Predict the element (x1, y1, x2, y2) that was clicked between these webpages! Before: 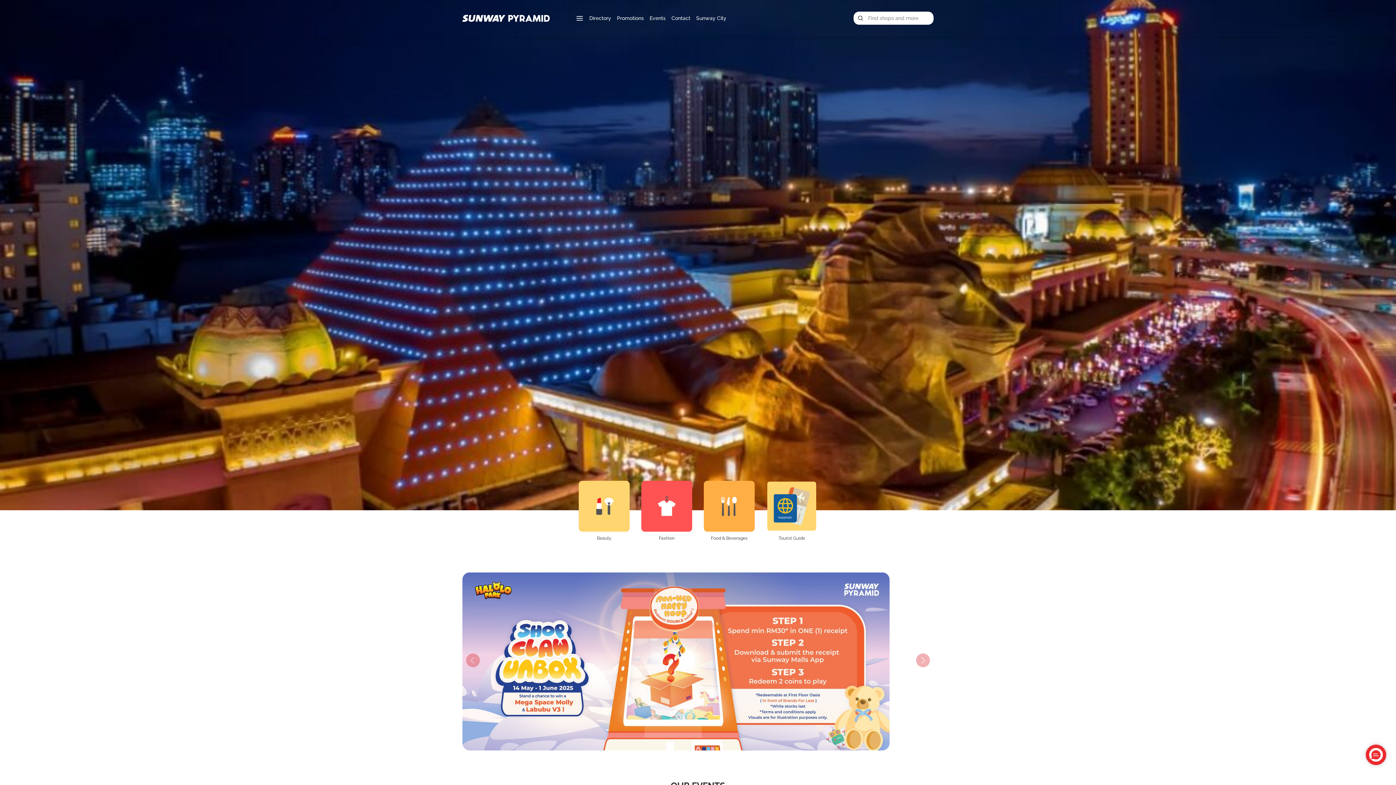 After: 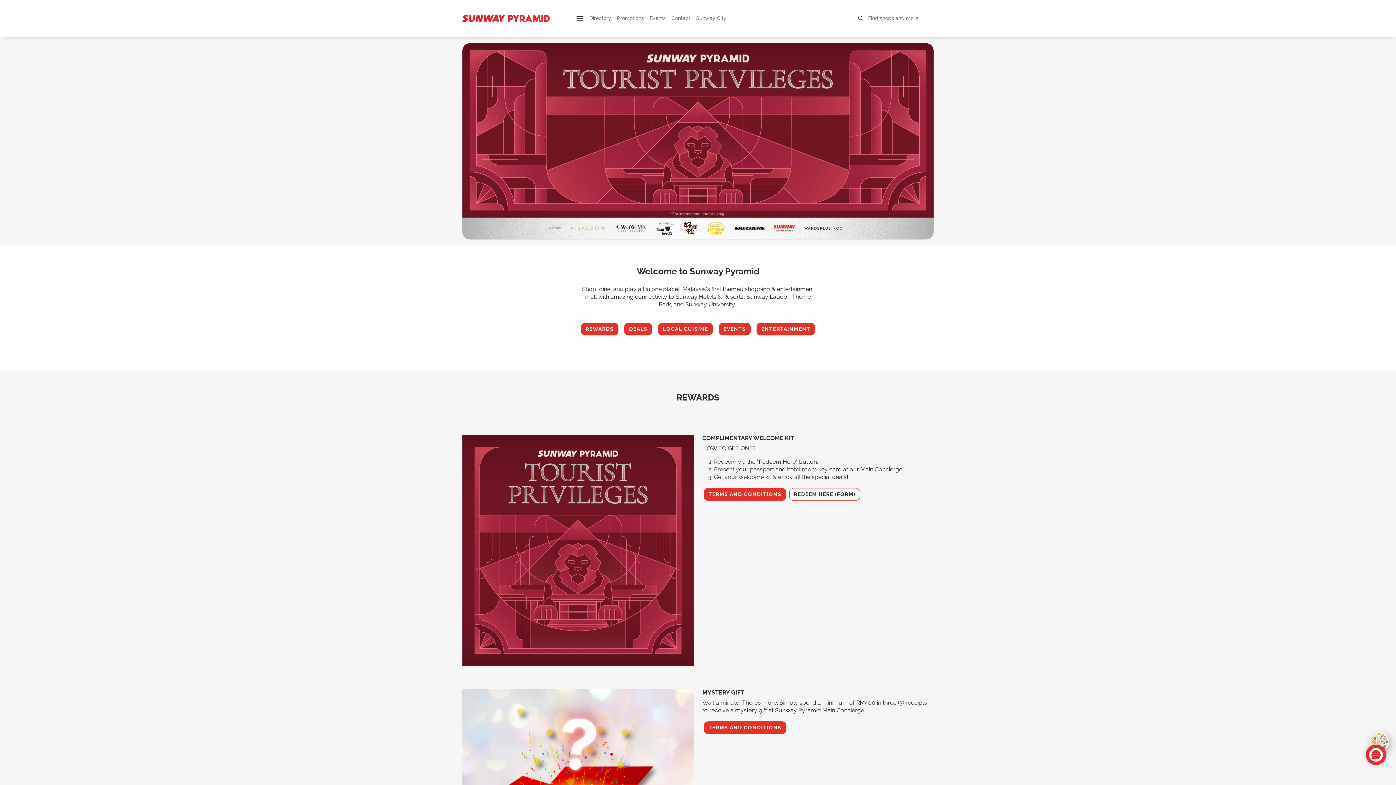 Action: label: Tourist Guide bbox: (766, 481, 817, 542)